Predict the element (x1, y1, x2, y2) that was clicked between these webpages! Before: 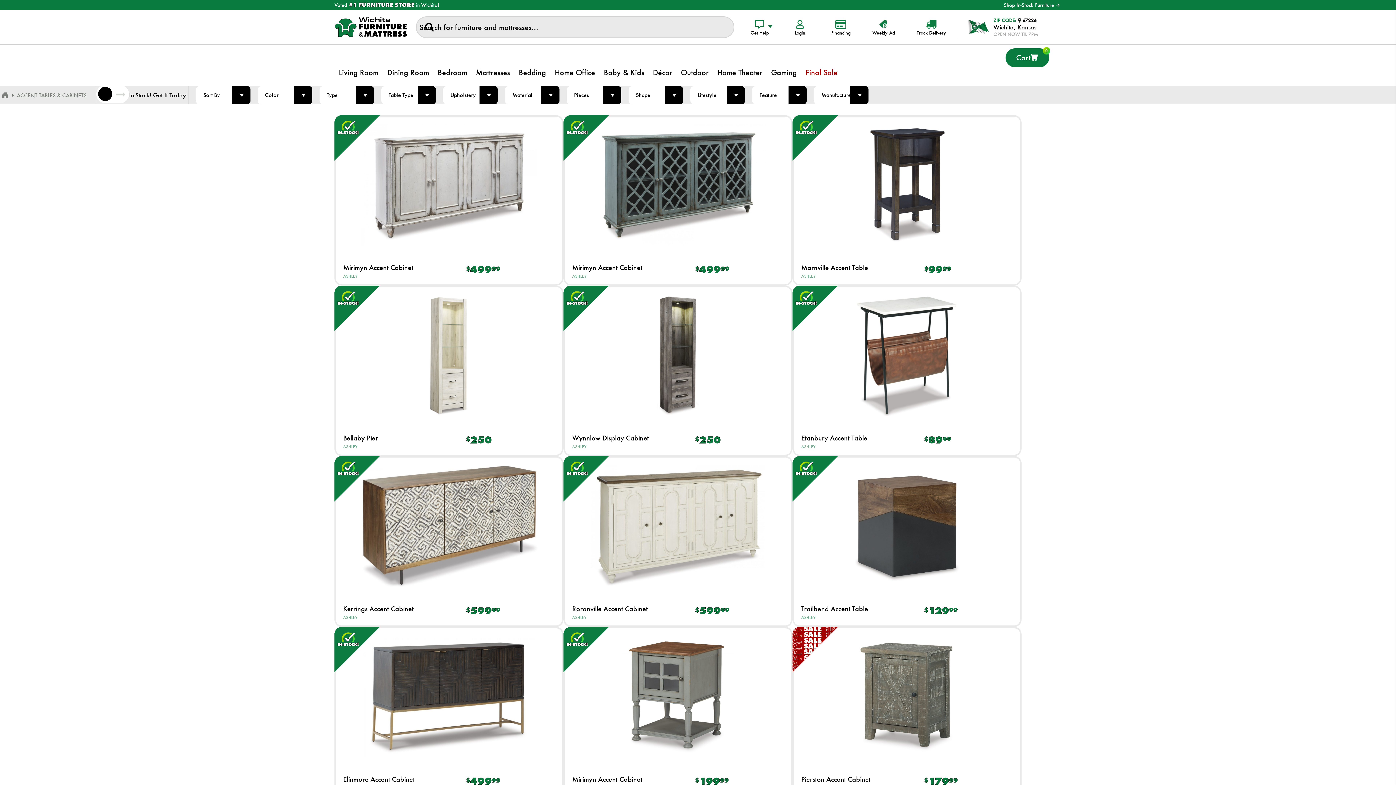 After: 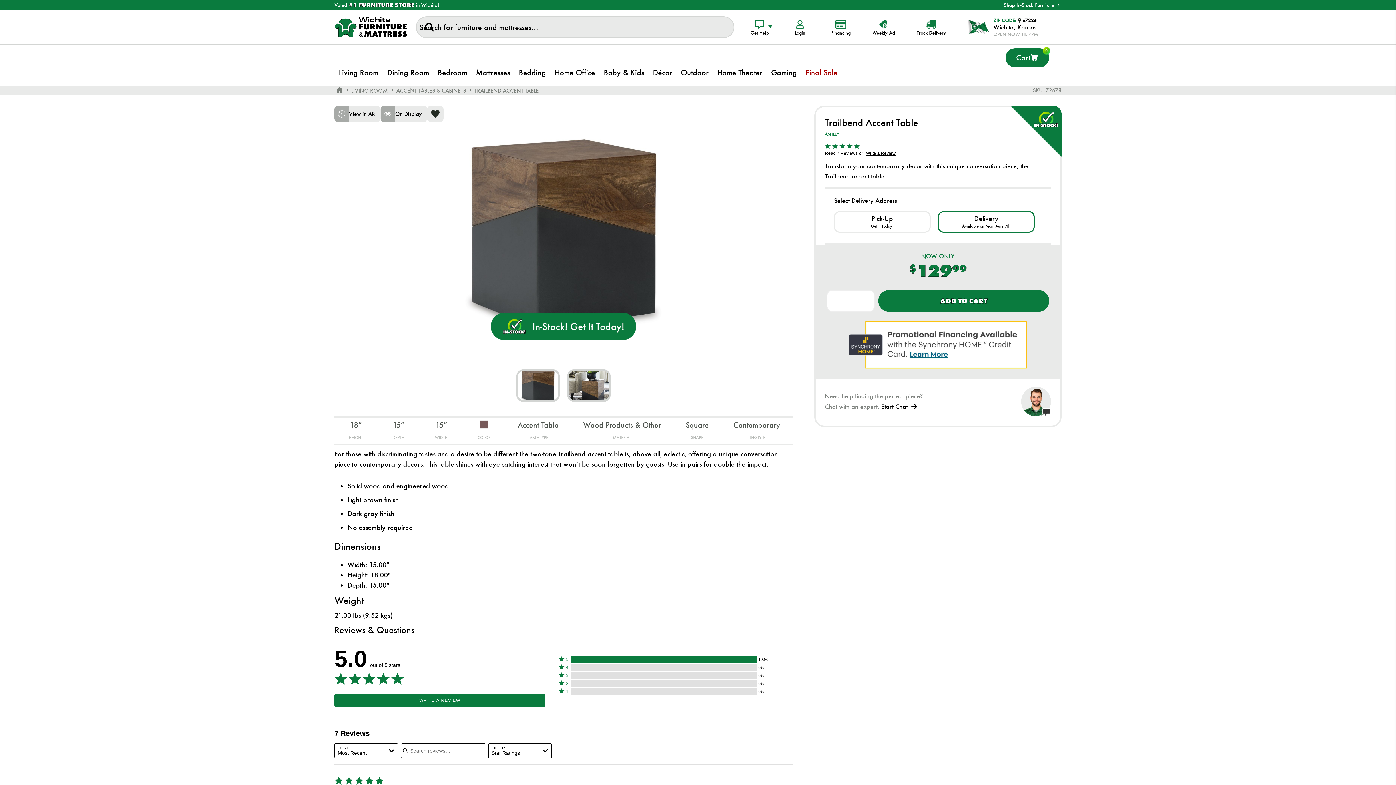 Action: bbox: (794, 457, 839, 503)